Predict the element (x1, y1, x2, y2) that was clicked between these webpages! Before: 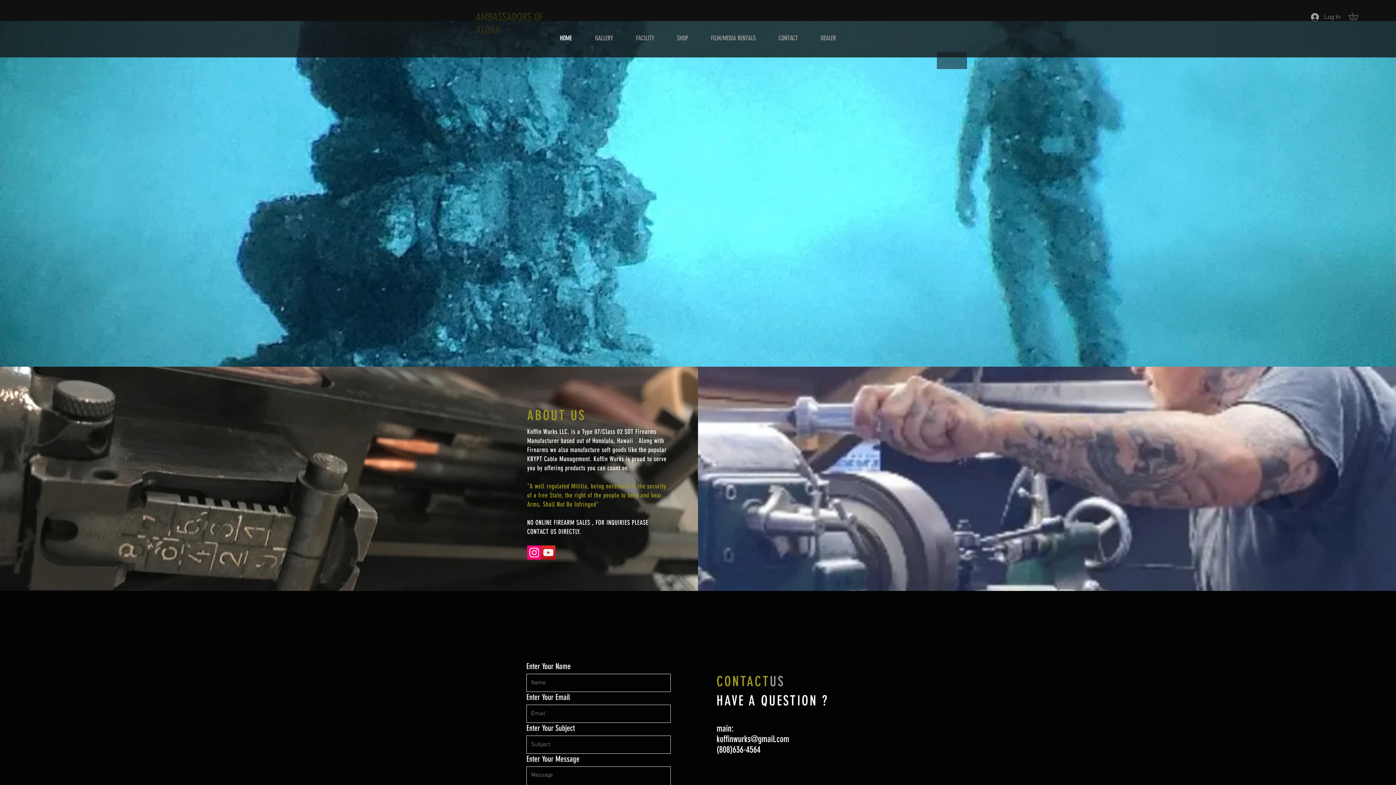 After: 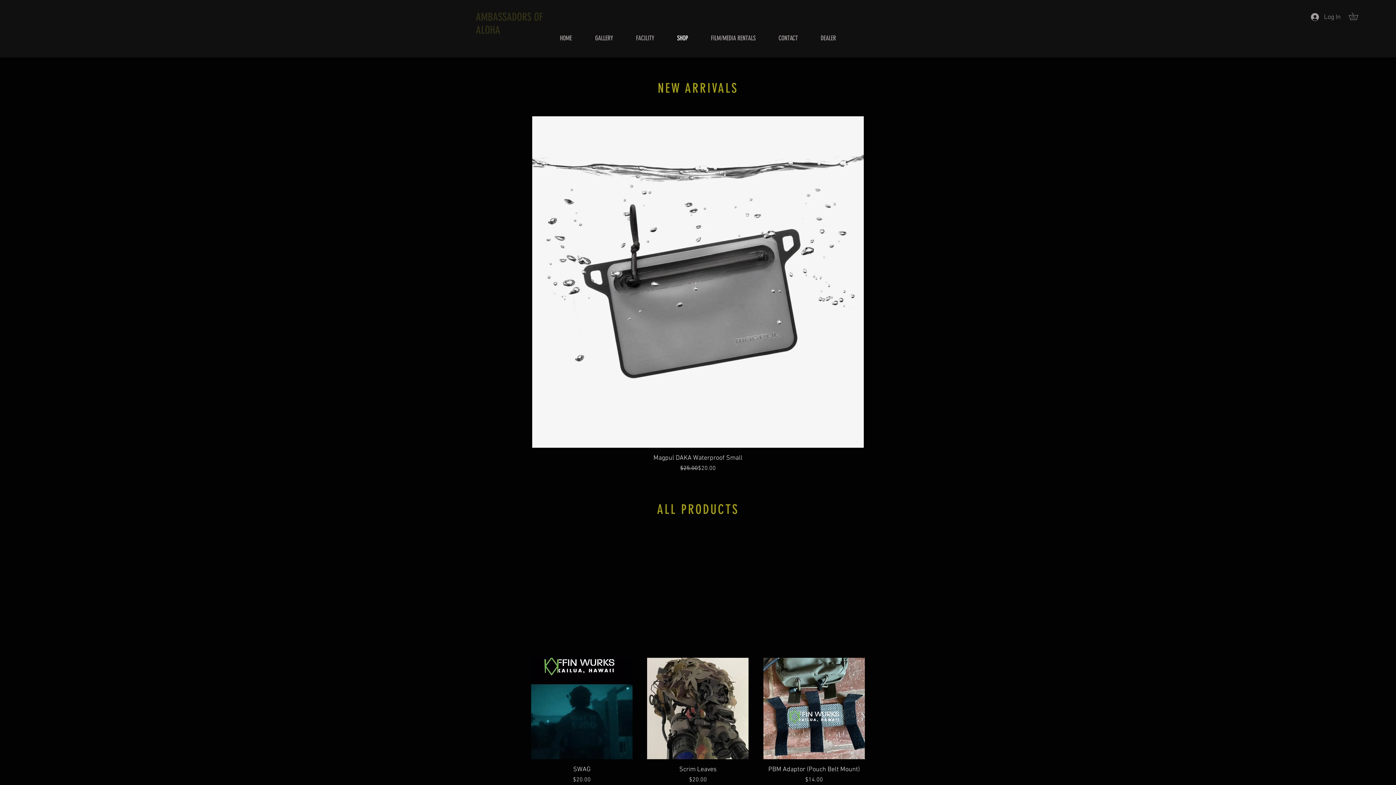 Action: label: SHOP bbox: (665, 23, 699, 53)